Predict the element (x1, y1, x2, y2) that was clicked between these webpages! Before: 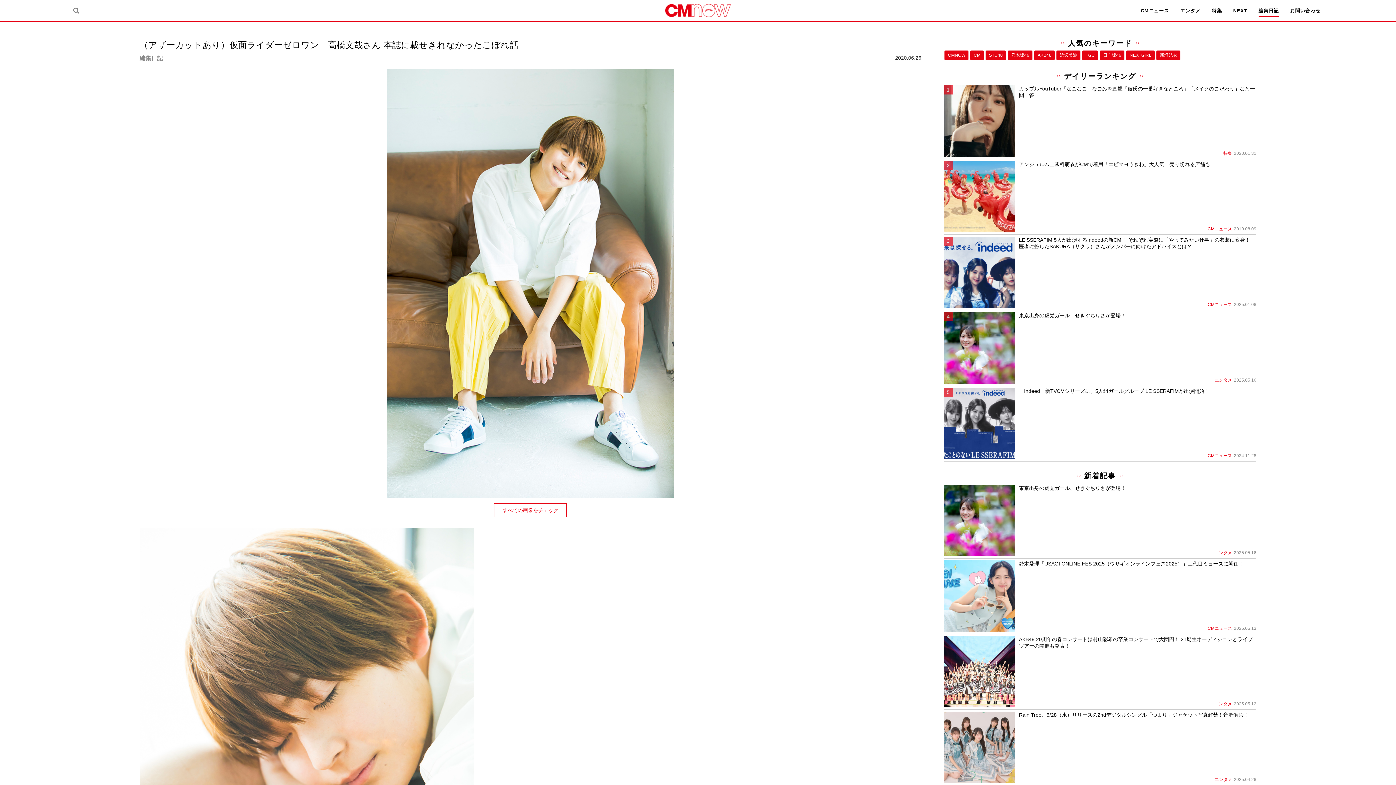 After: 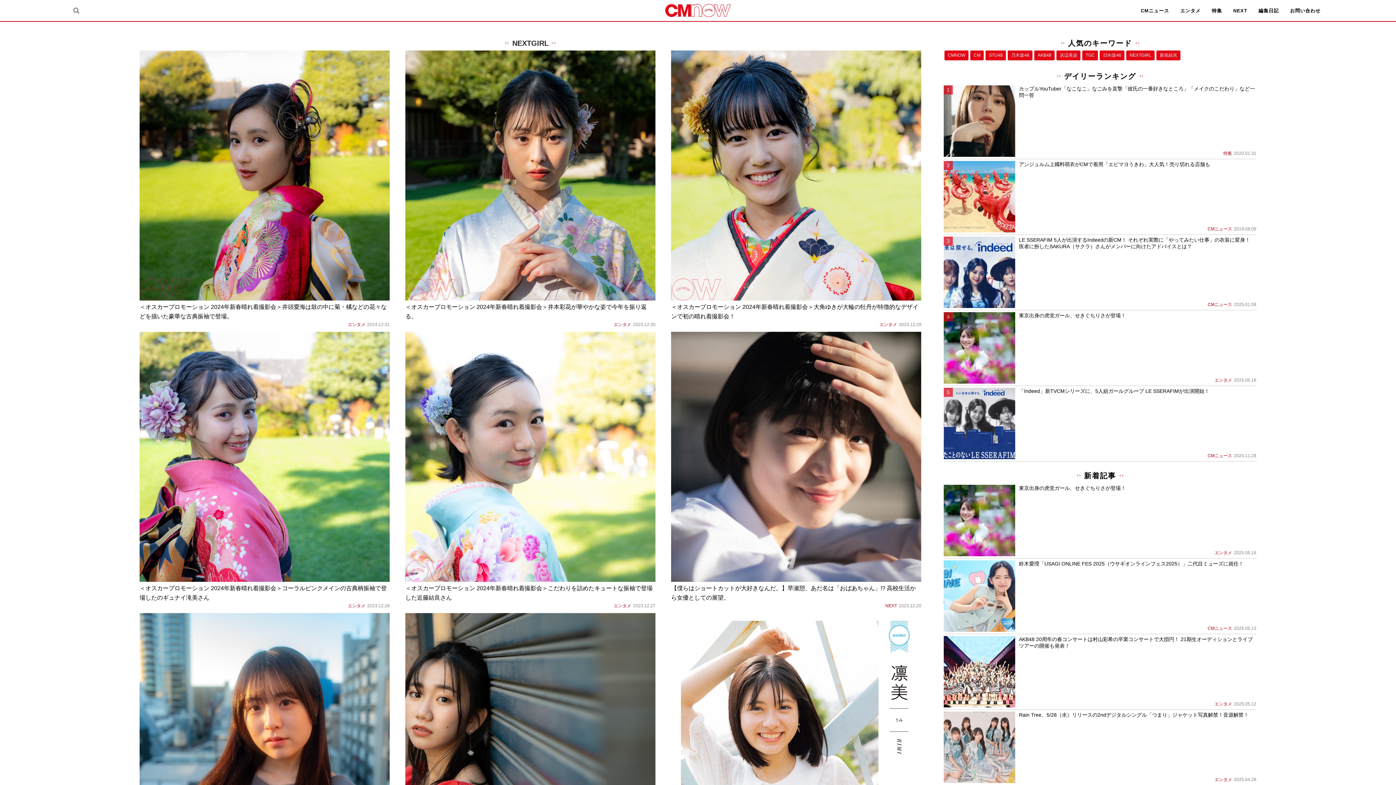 Action: label: NEXTGIRL bbox: (1126, 50, 1155, 60)